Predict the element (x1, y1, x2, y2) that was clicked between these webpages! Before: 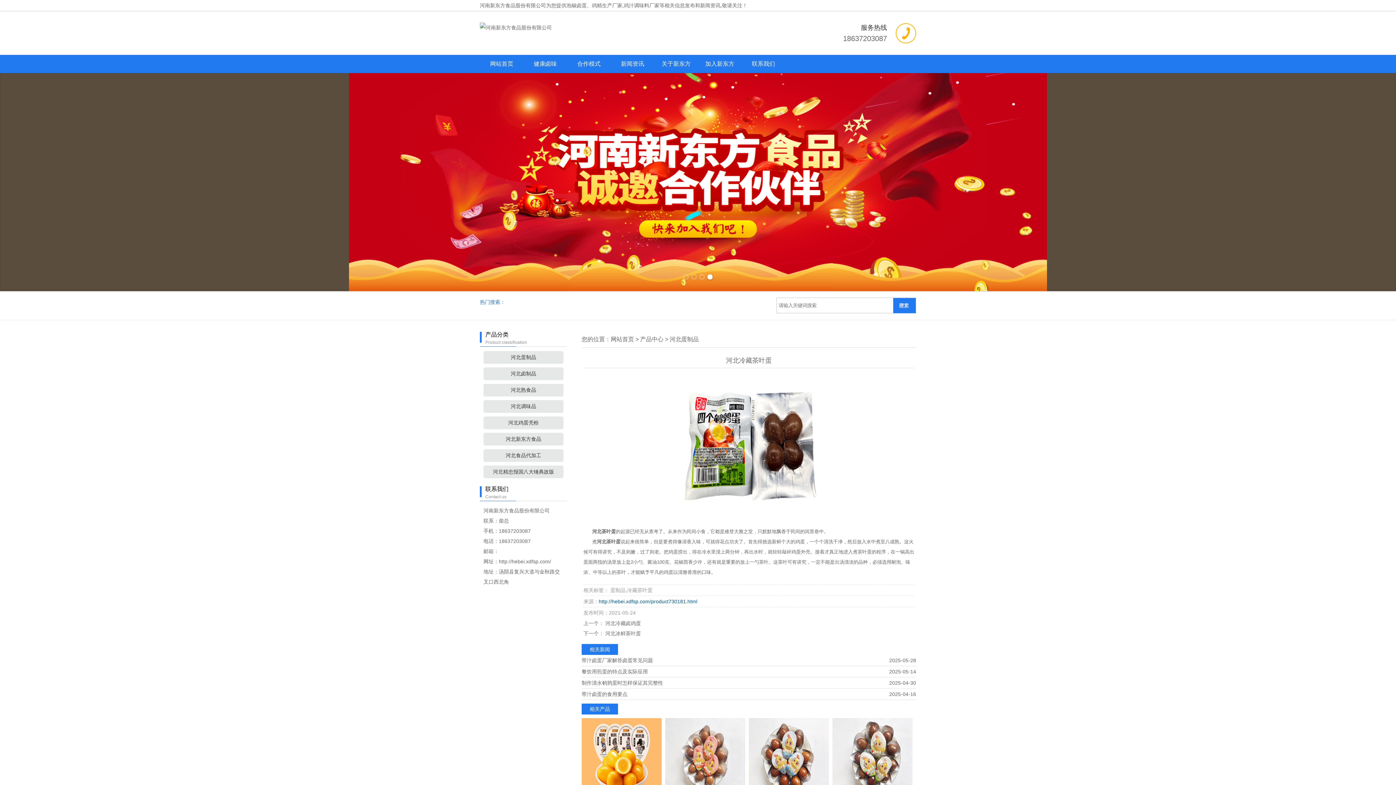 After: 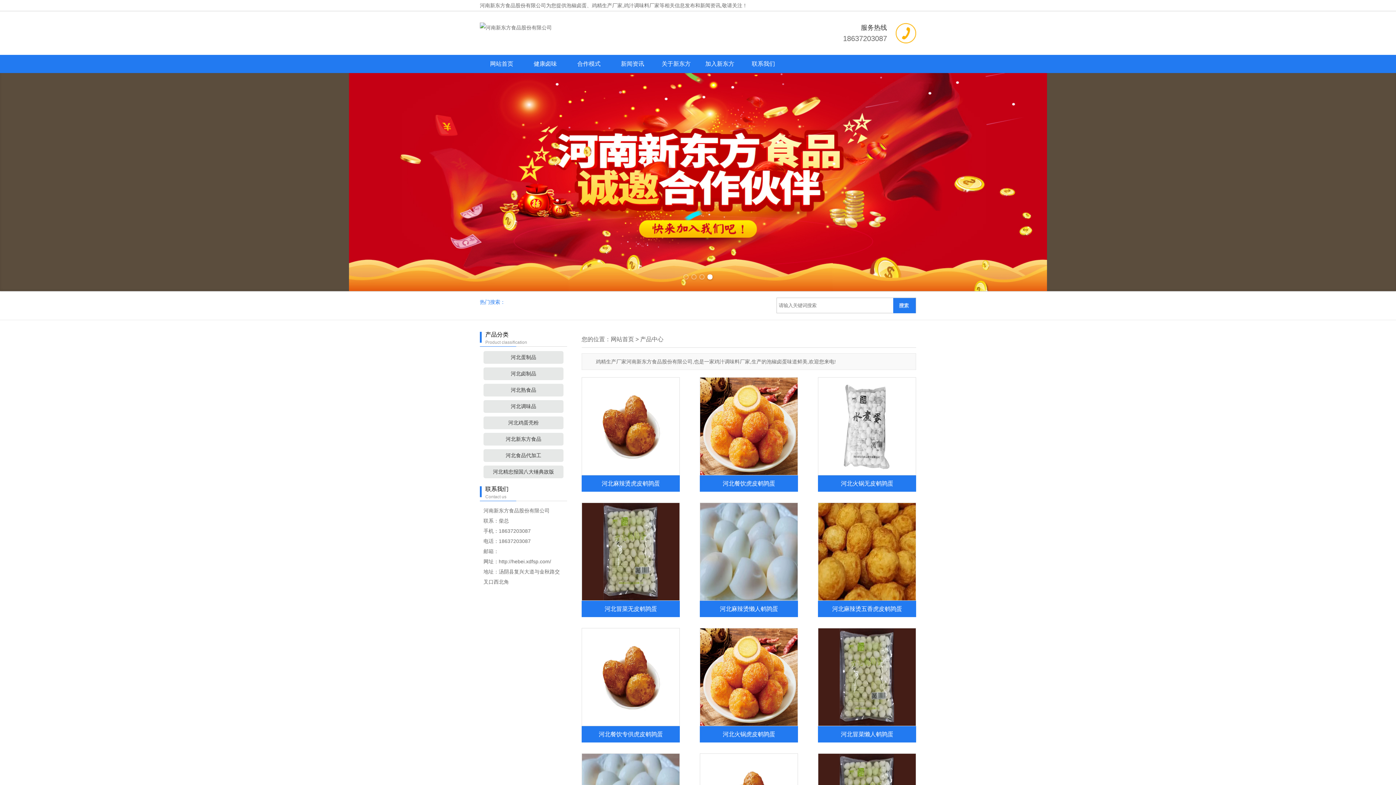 Action: bbox: (640, 336, 663, 342) label: 产品中心